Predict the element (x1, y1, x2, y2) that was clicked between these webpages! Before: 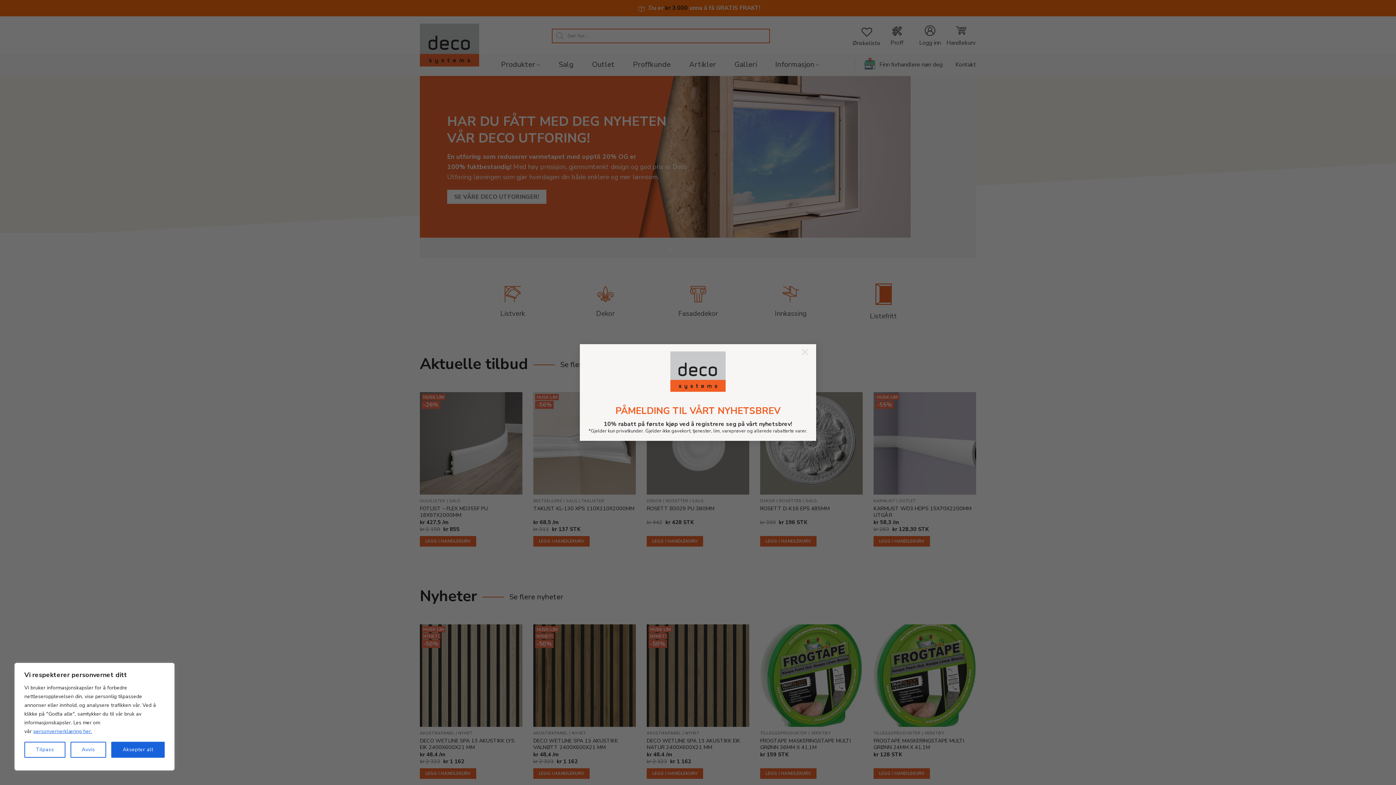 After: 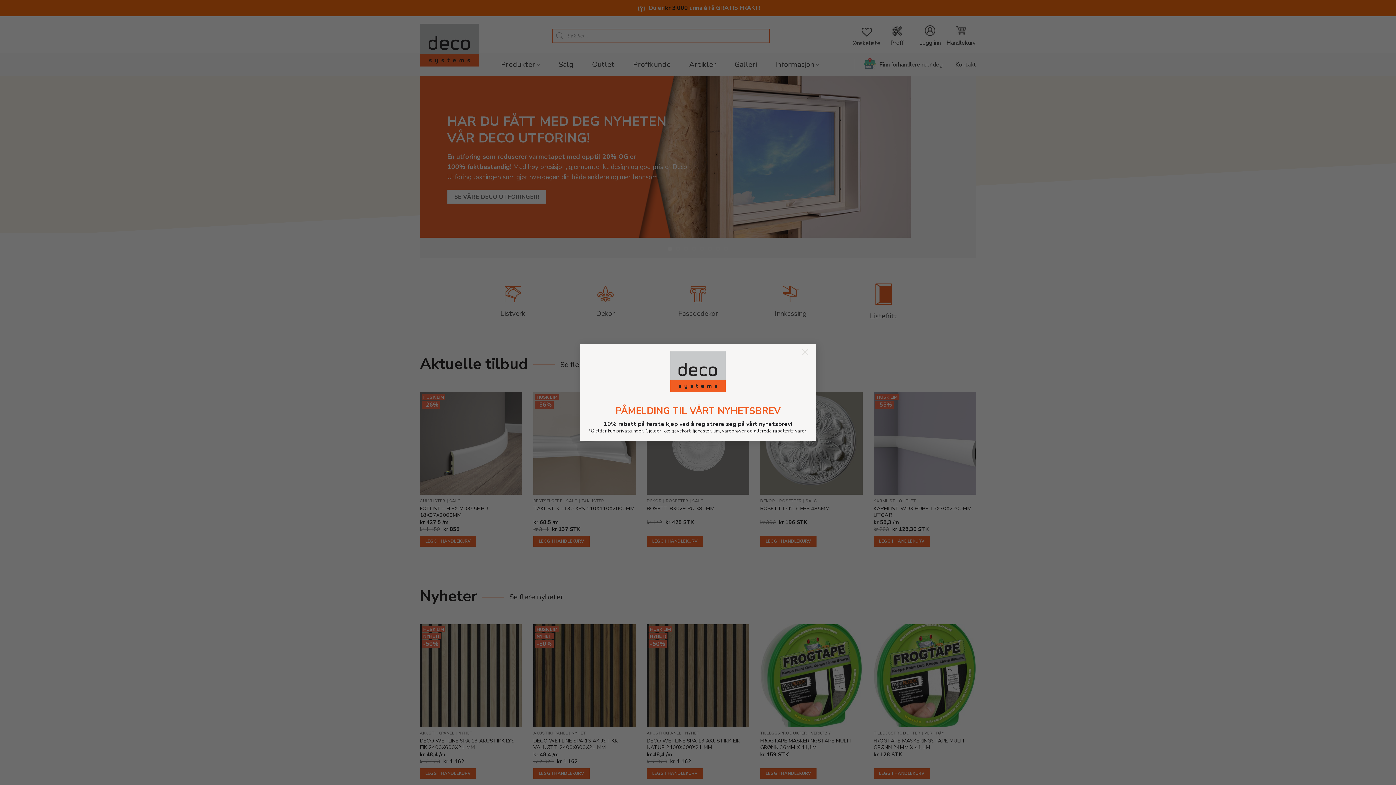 Action: label: Aksepter alt bbox: (111, 742, 164, 758)